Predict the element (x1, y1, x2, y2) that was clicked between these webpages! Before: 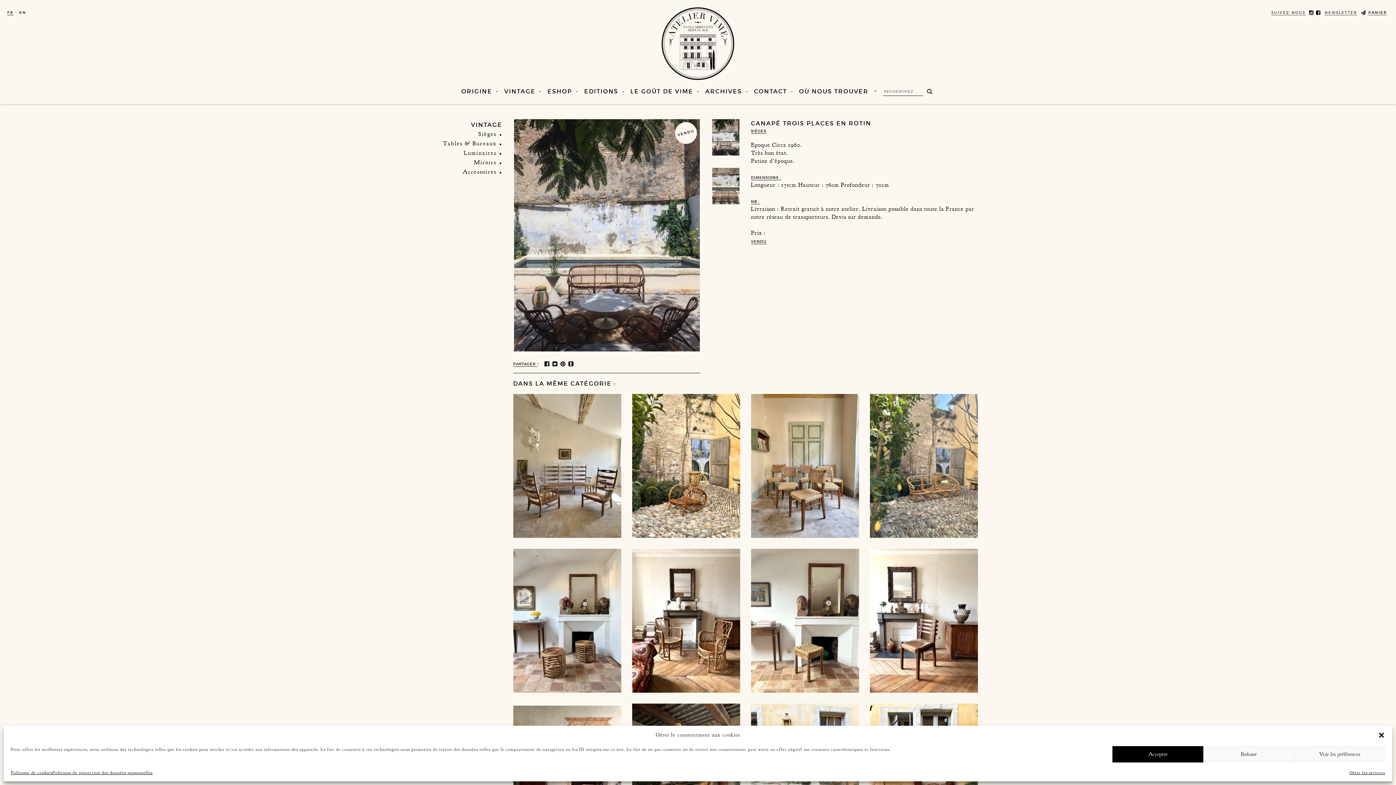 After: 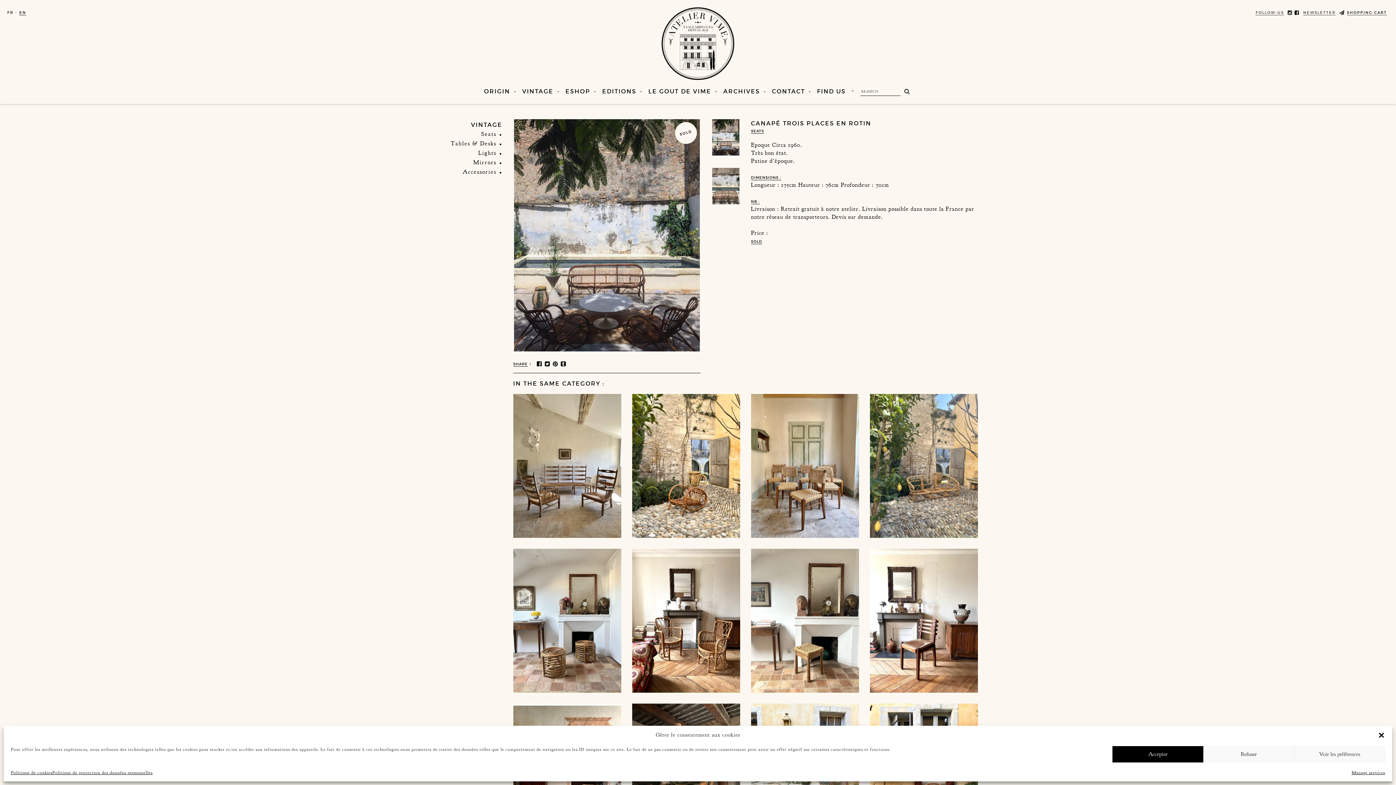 Action: bbox: (19, 10, 26, 14) label: EN